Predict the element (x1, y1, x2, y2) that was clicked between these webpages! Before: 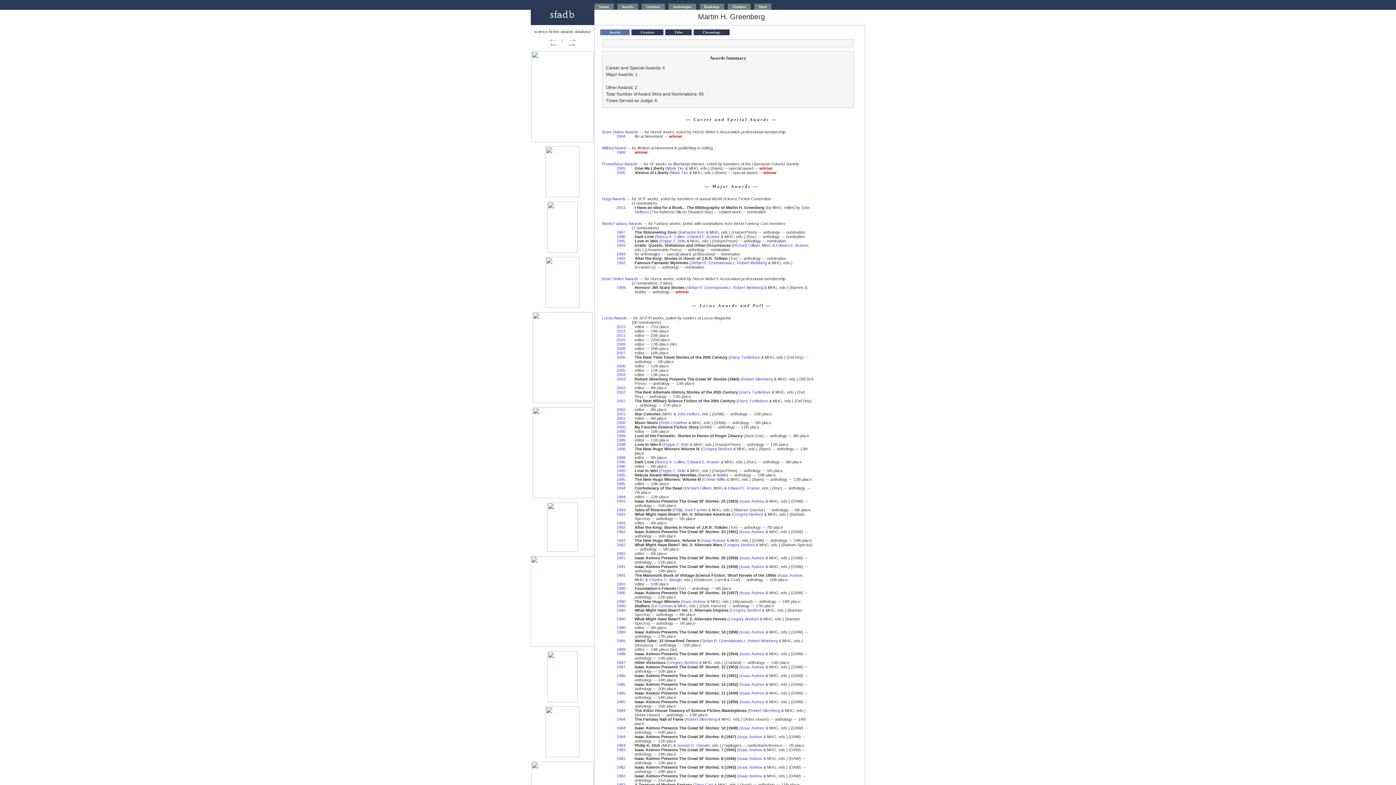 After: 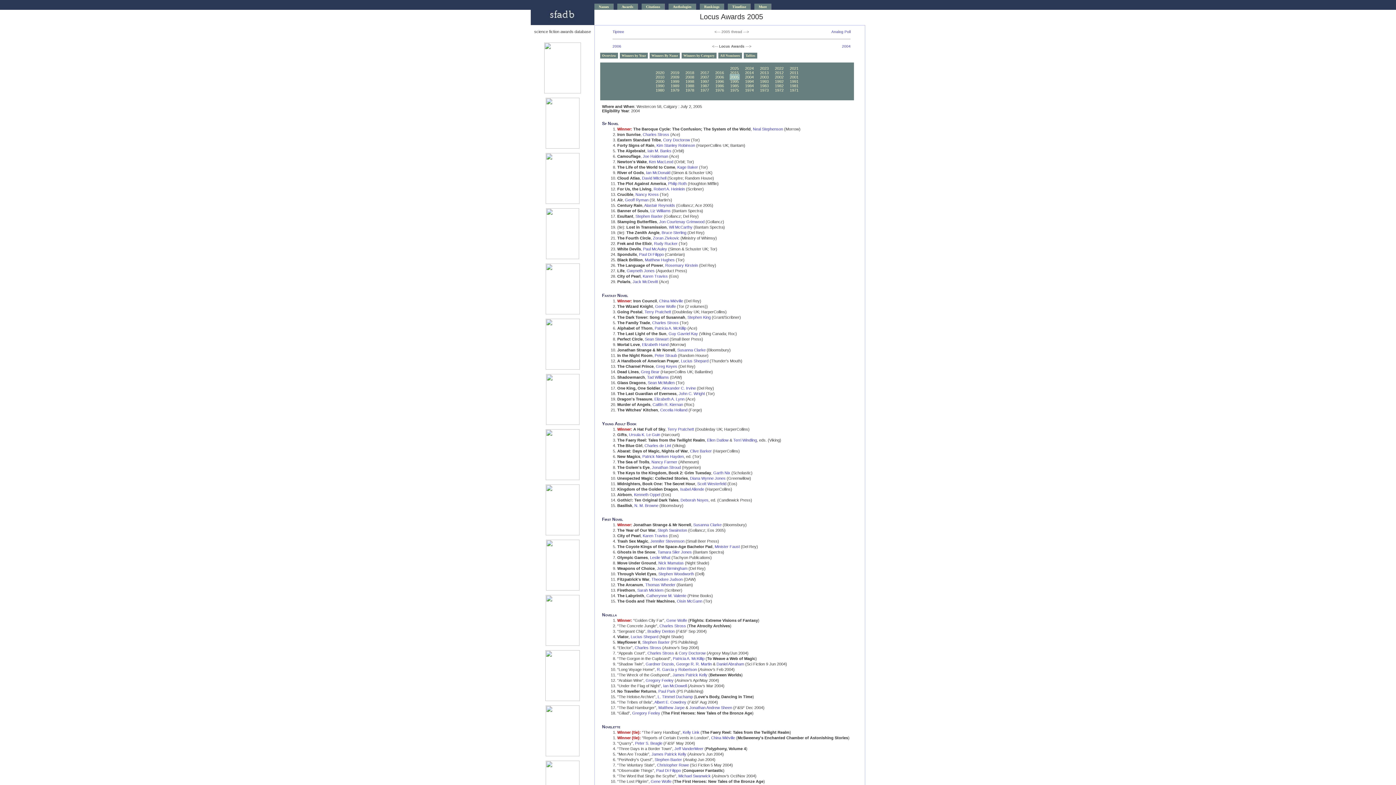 Action: label: 2005 bbox: (616, 368, 625, 372)